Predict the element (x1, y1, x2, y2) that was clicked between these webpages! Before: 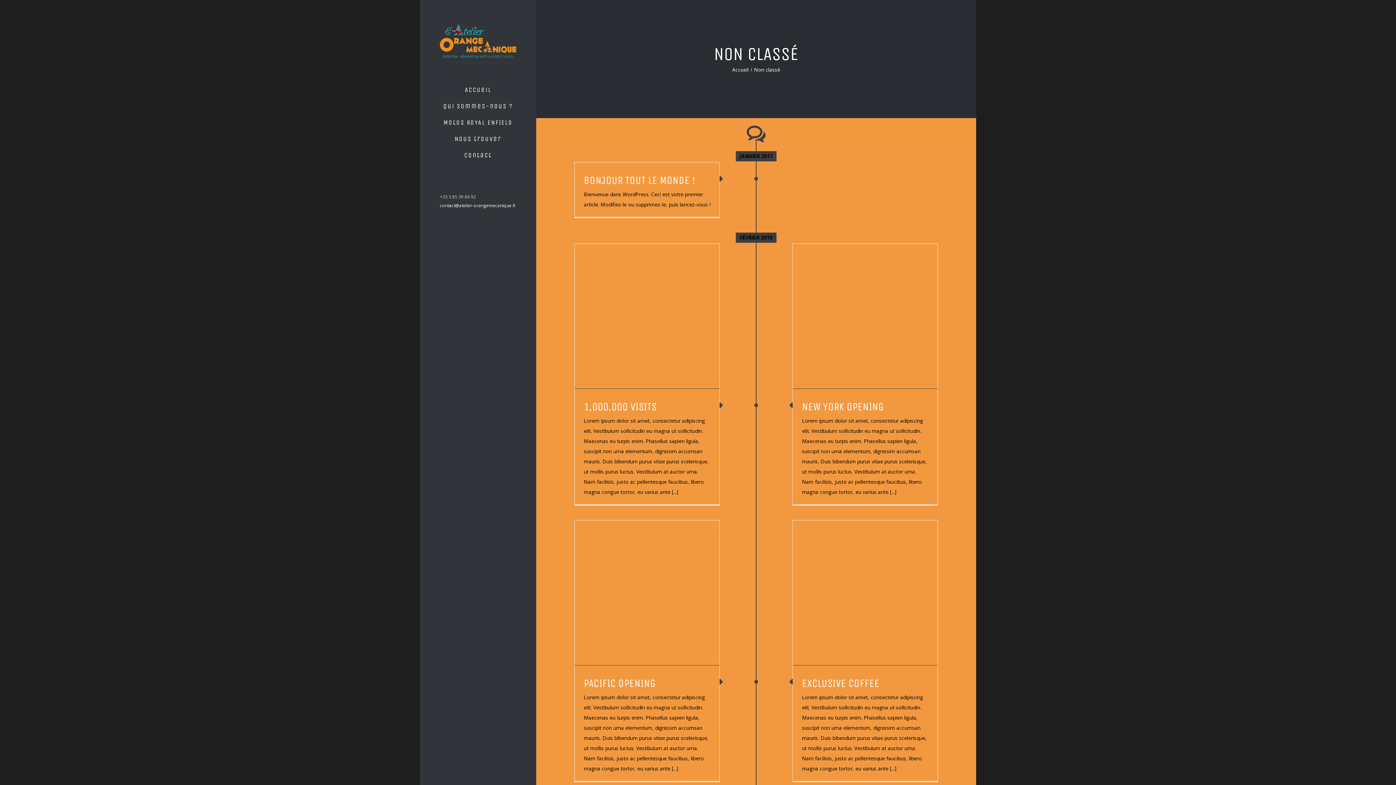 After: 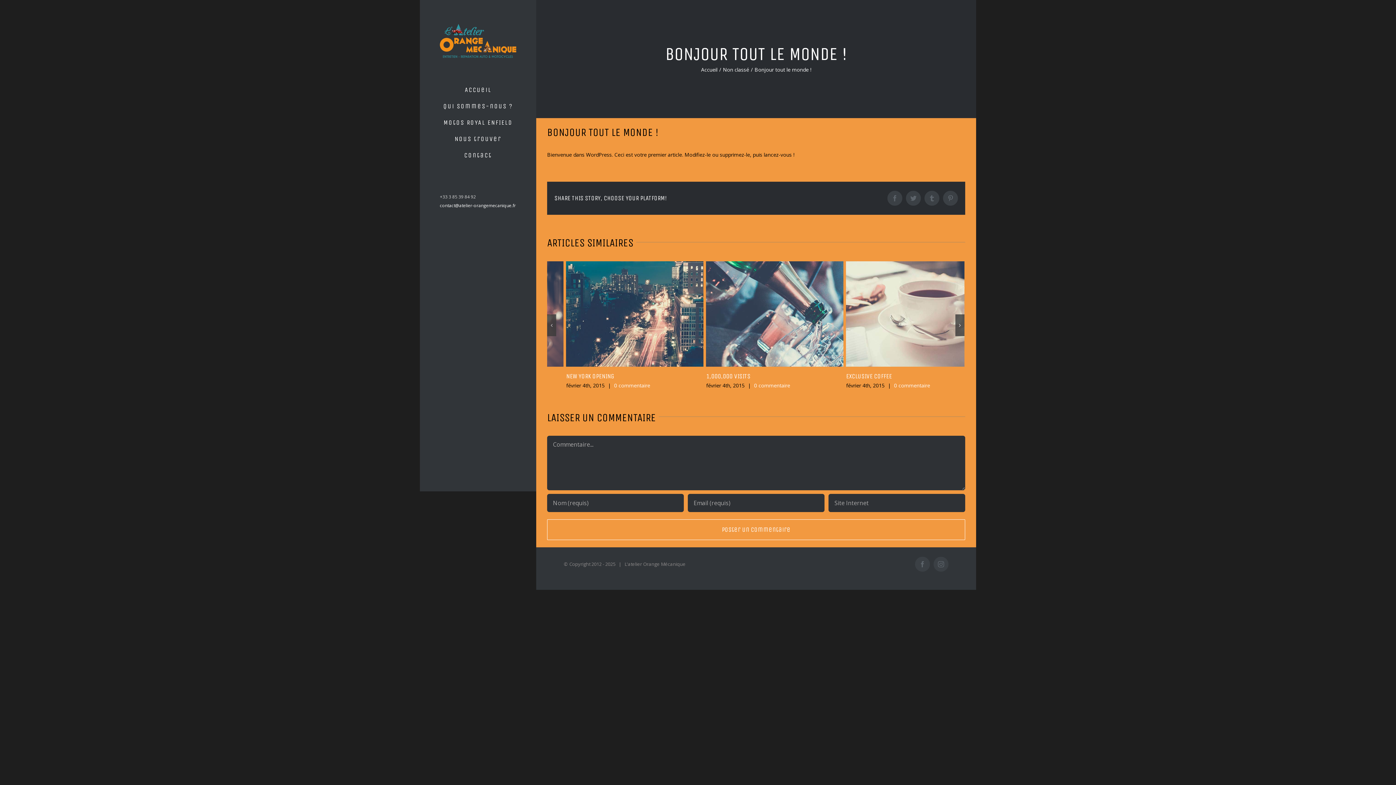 Action: bbox: (584, 173, 695, 186) label: BONJOUR TOUT LE MONDE !